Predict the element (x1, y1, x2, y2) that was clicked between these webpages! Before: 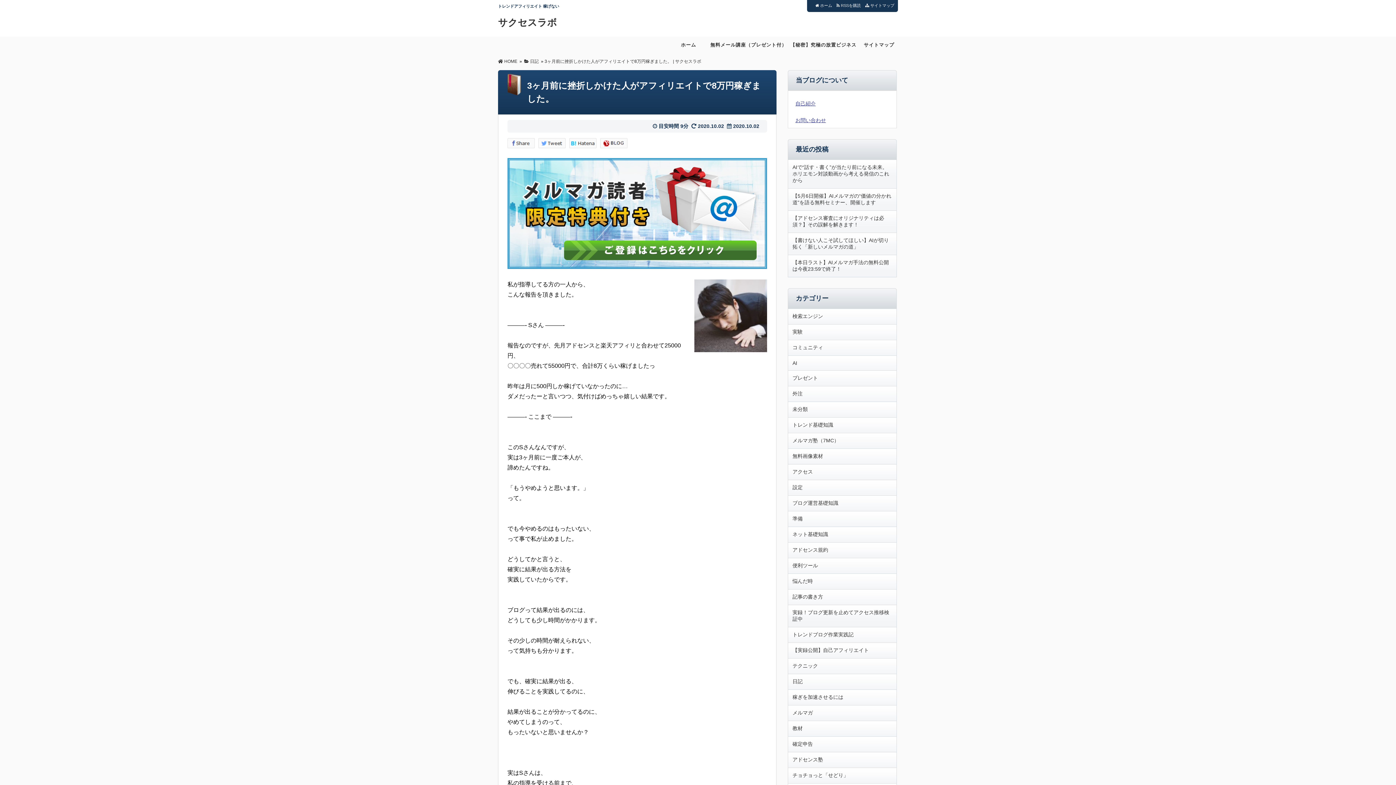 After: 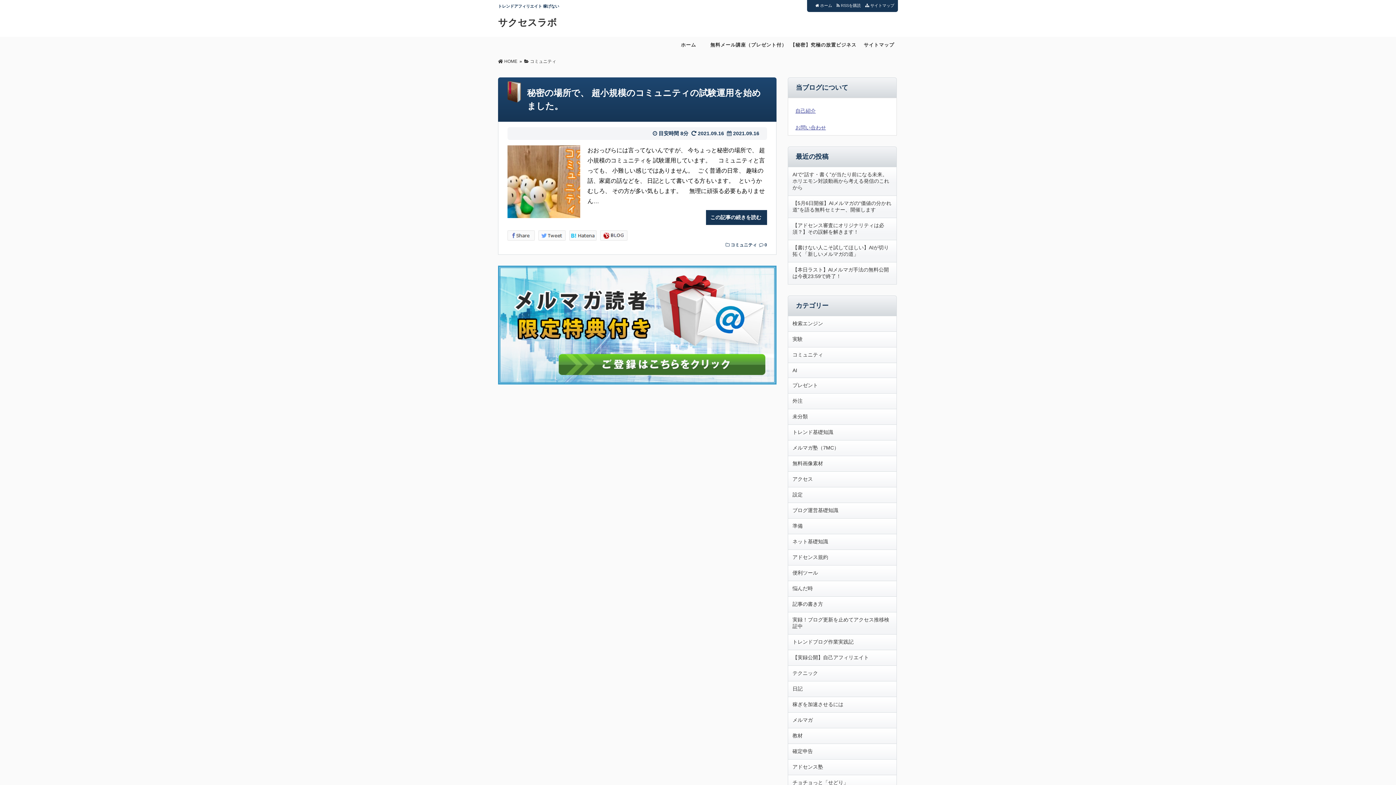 Action: label: コミュニティ bbox: (792, 344, 823, 350)